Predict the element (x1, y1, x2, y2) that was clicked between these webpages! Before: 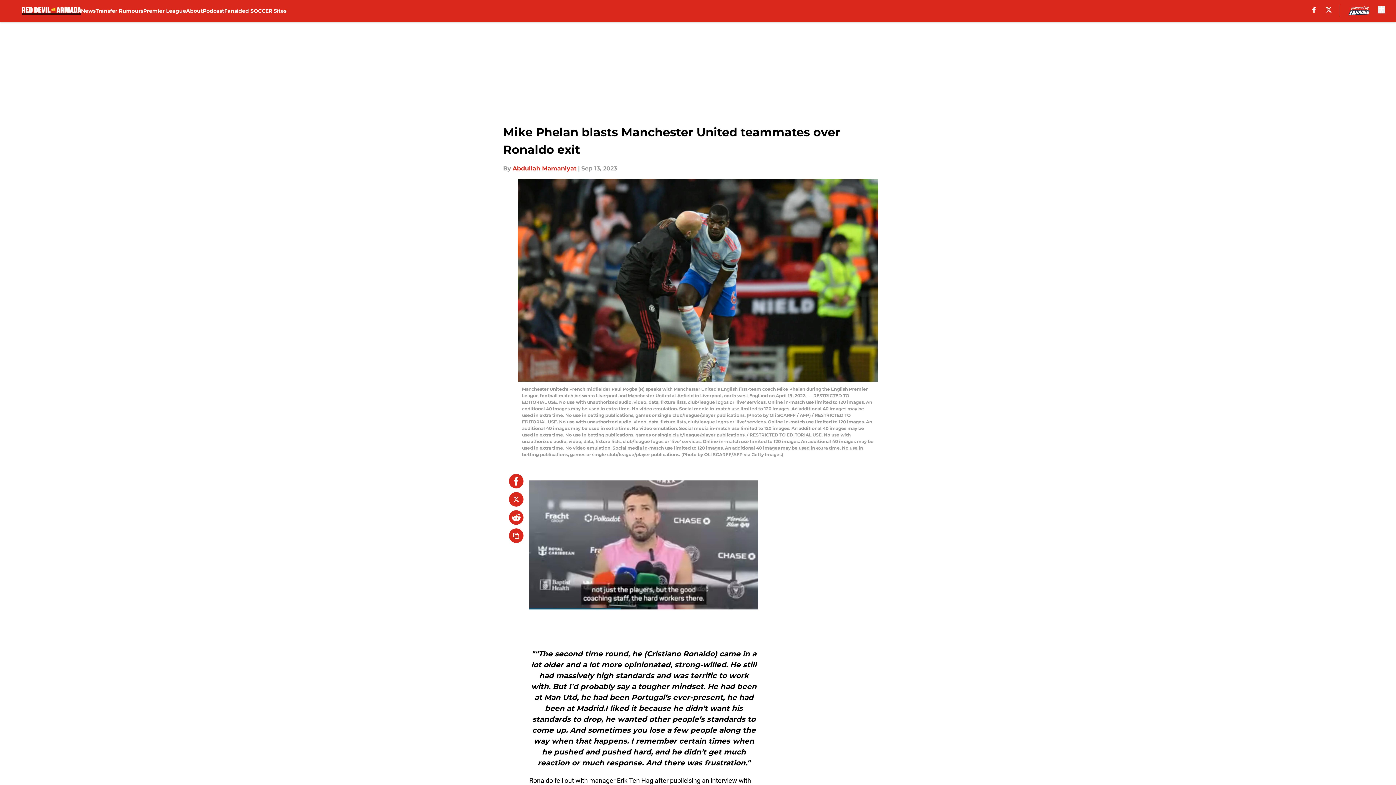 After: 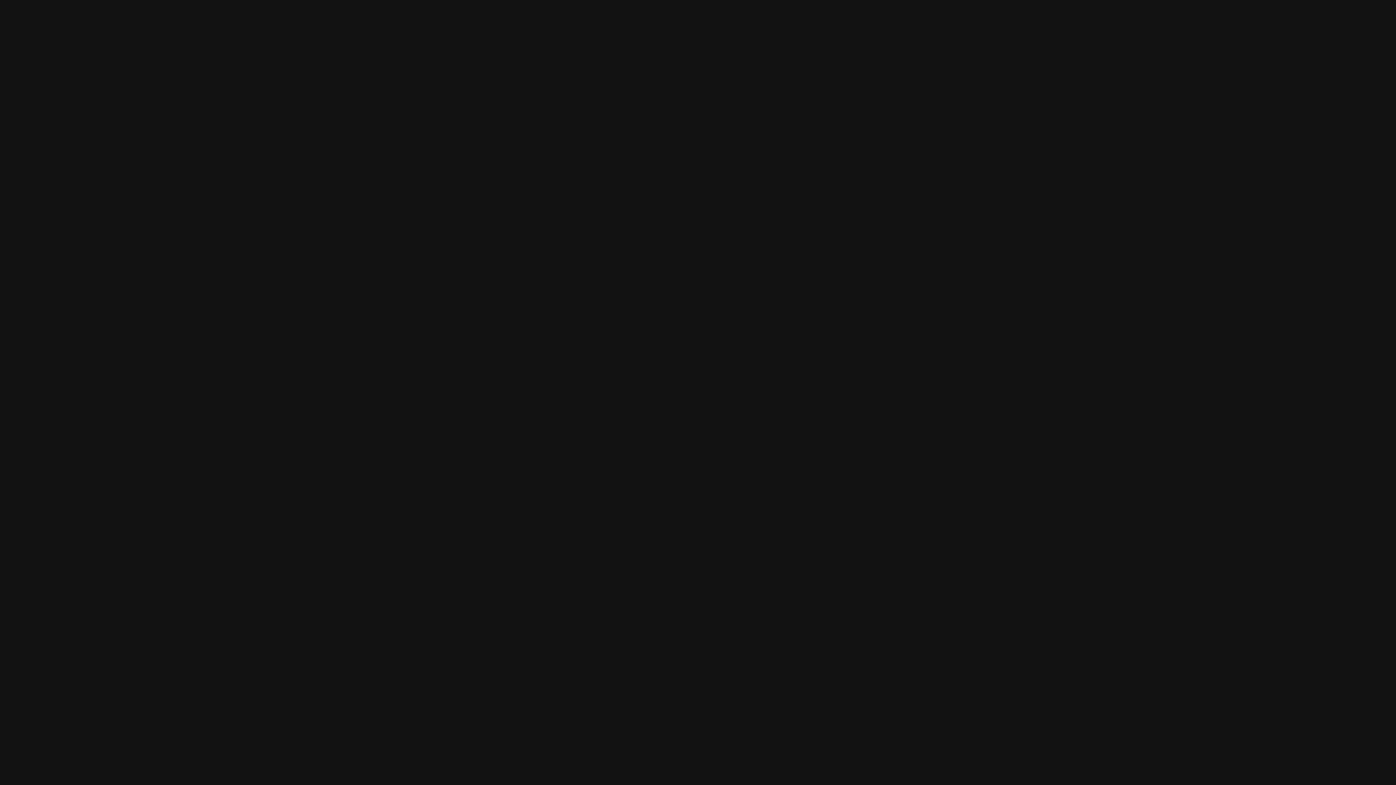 Action: bbox: (202, 0, 224, 21) label: Podcast